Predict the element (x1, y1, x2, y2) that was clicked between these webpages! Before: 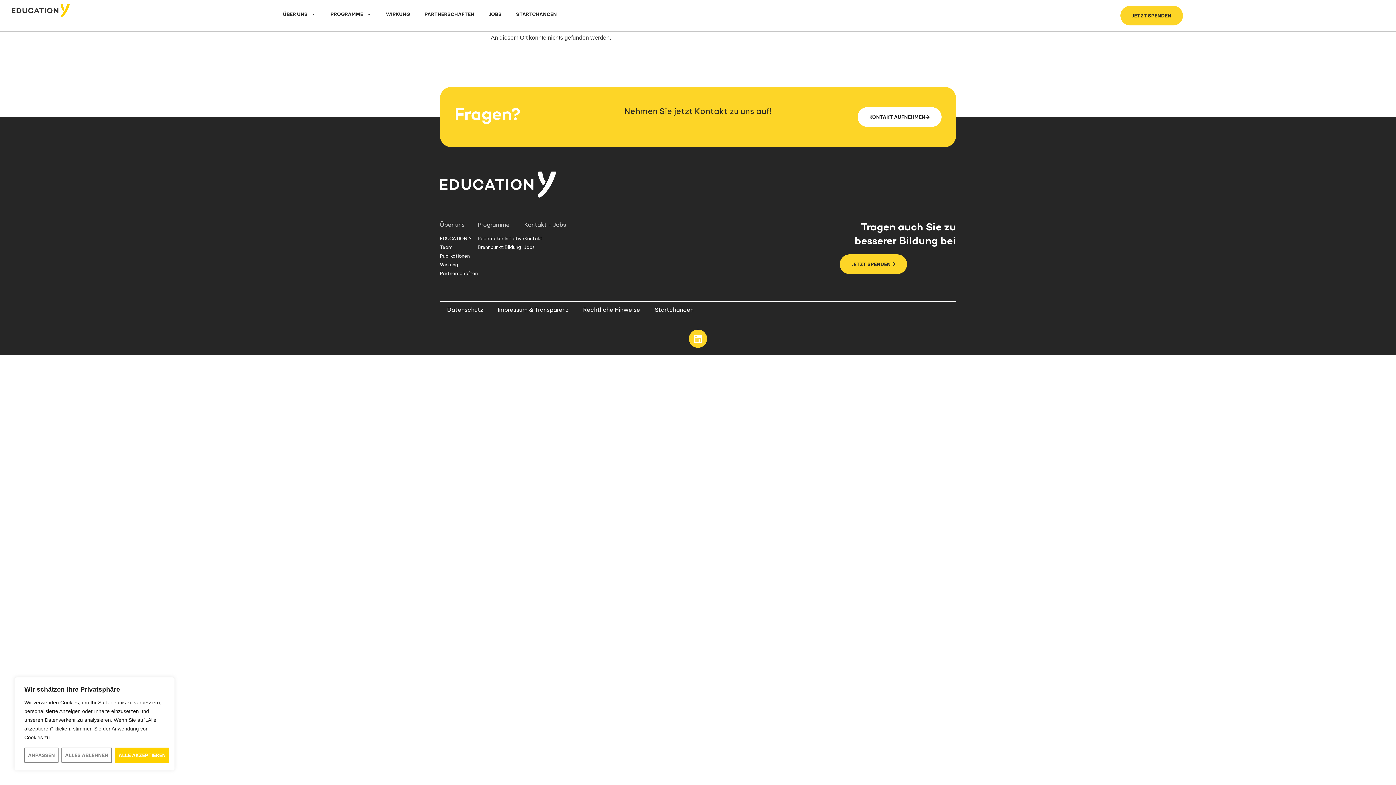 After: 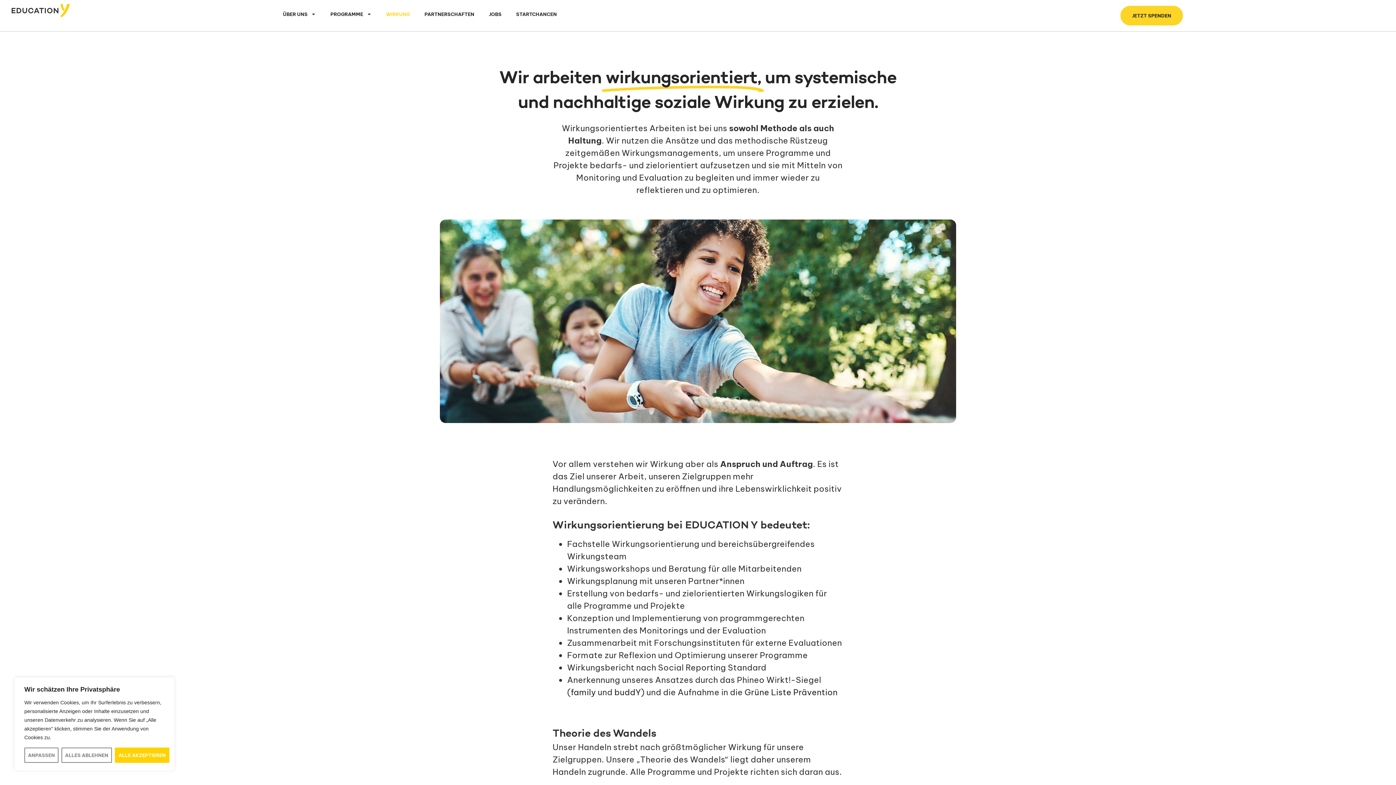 Action: bbox: (440, 260, 477, 268) label: Wirkung